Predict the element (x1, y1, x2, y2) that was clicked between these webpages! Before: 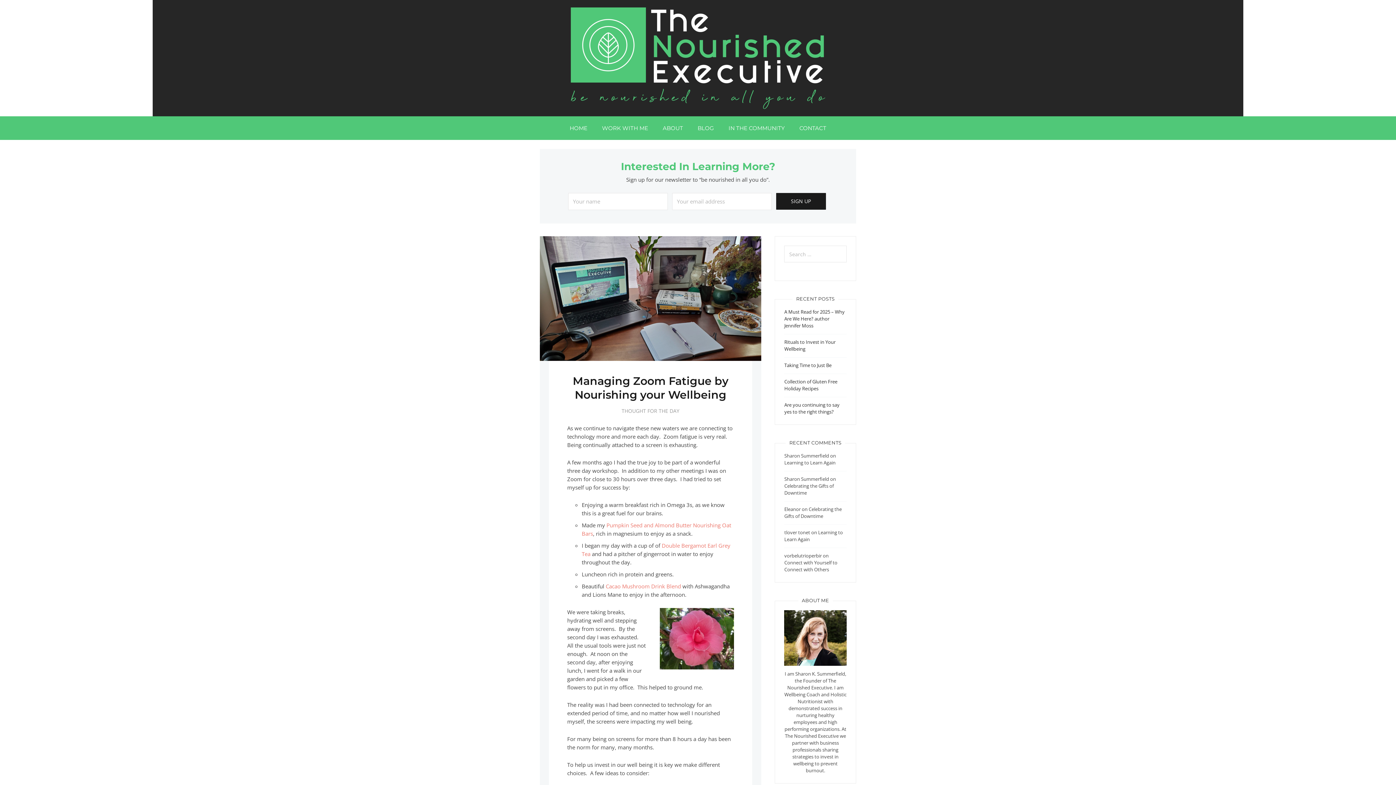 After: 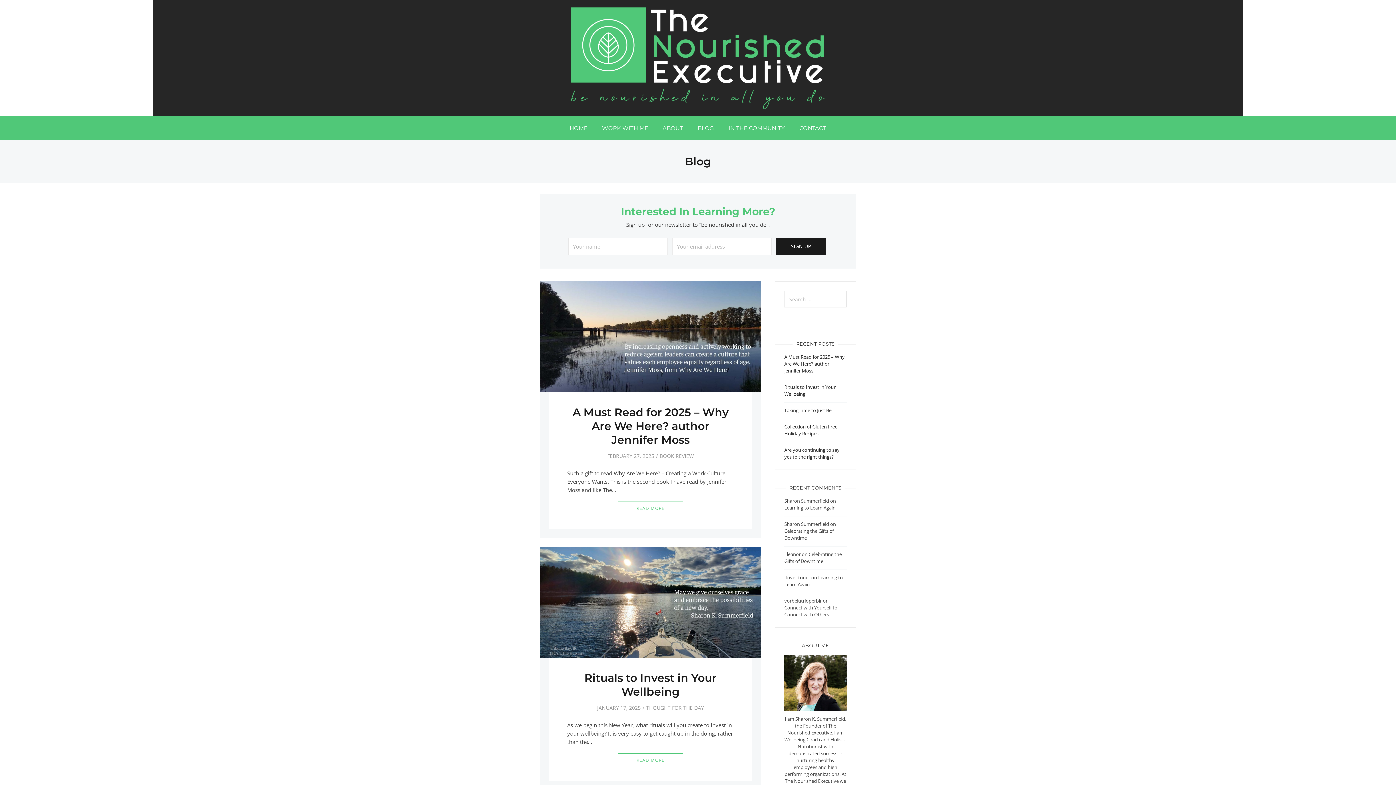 Action: bbox: (690, 116, 721, 139) label: BLOG